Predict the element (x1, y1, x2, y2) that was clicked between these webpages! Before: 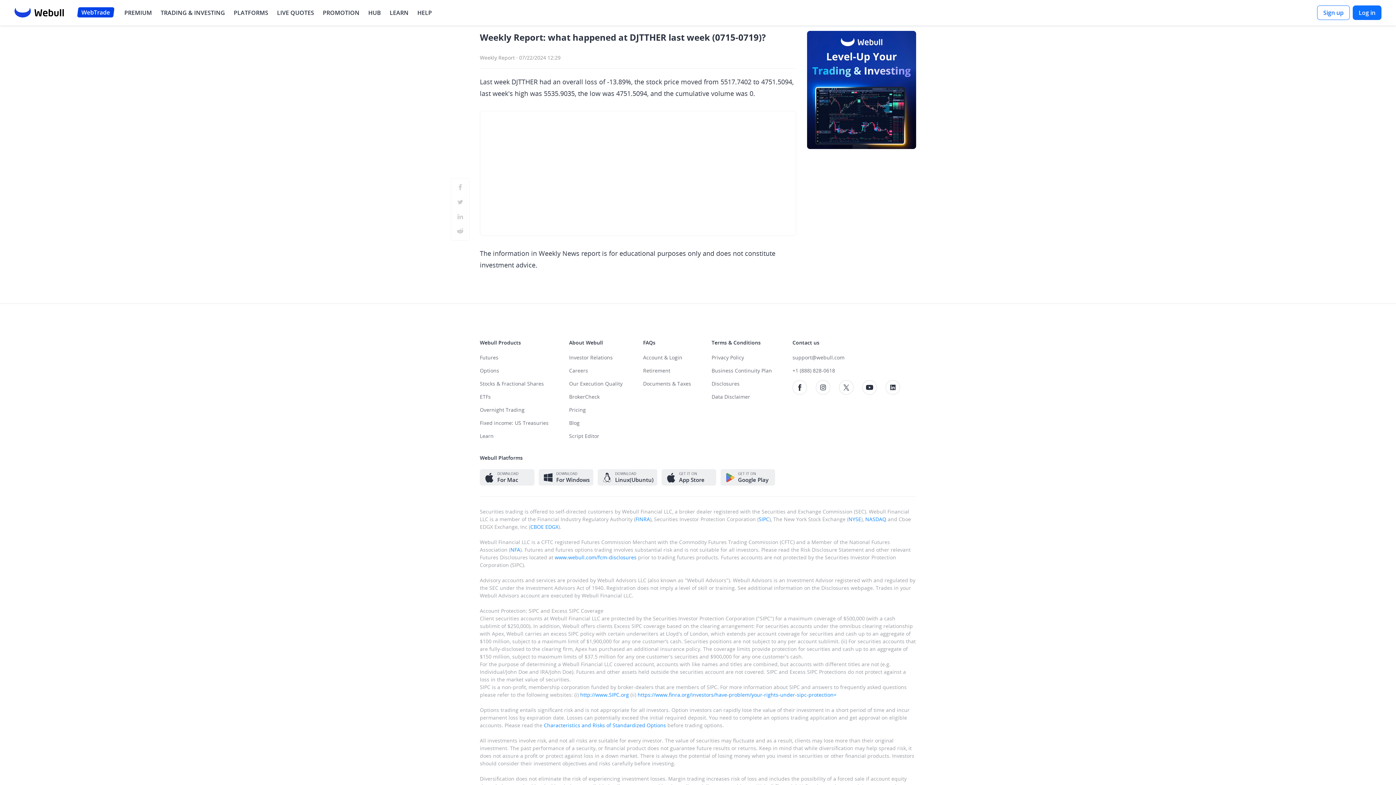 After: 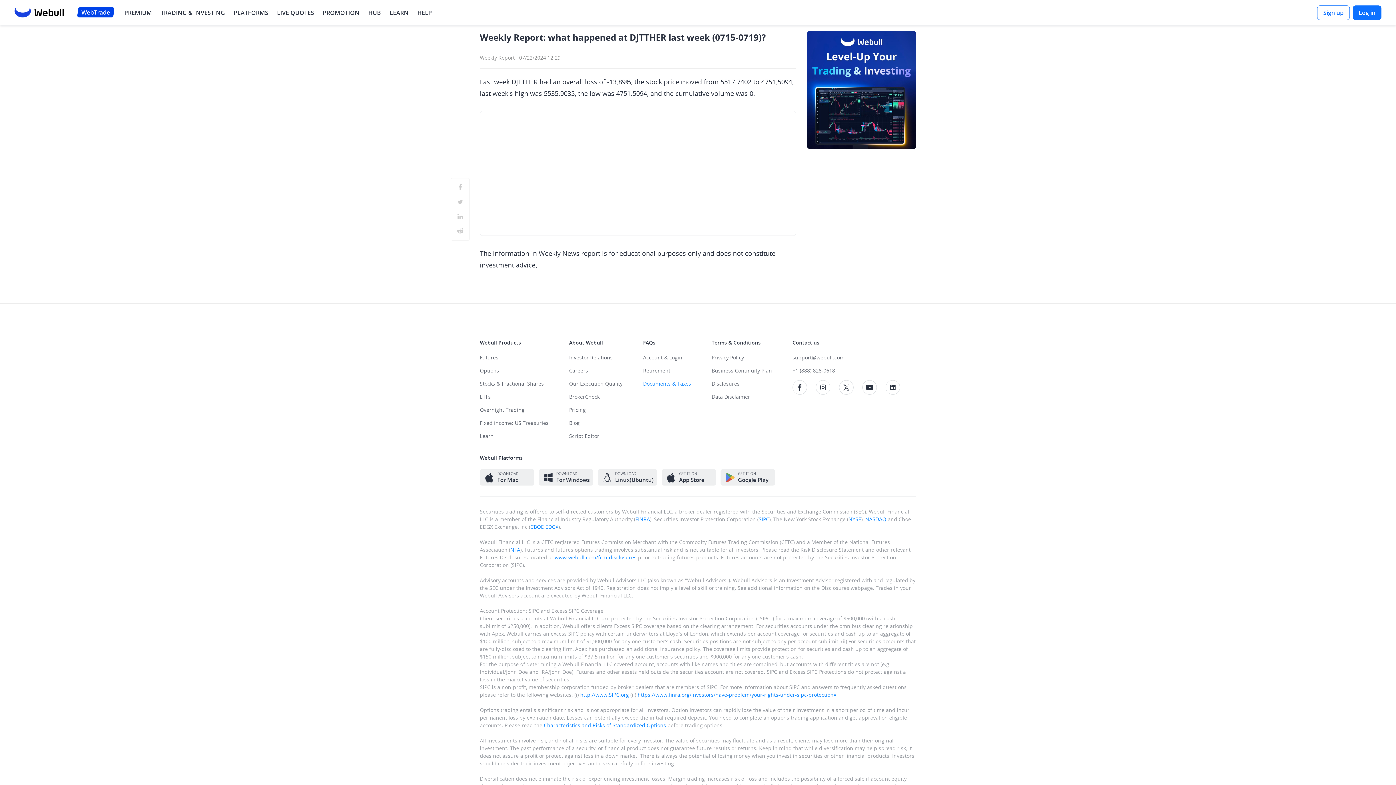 Action: bbox: (643, 380, 691, 393) label: Documents & Taxes